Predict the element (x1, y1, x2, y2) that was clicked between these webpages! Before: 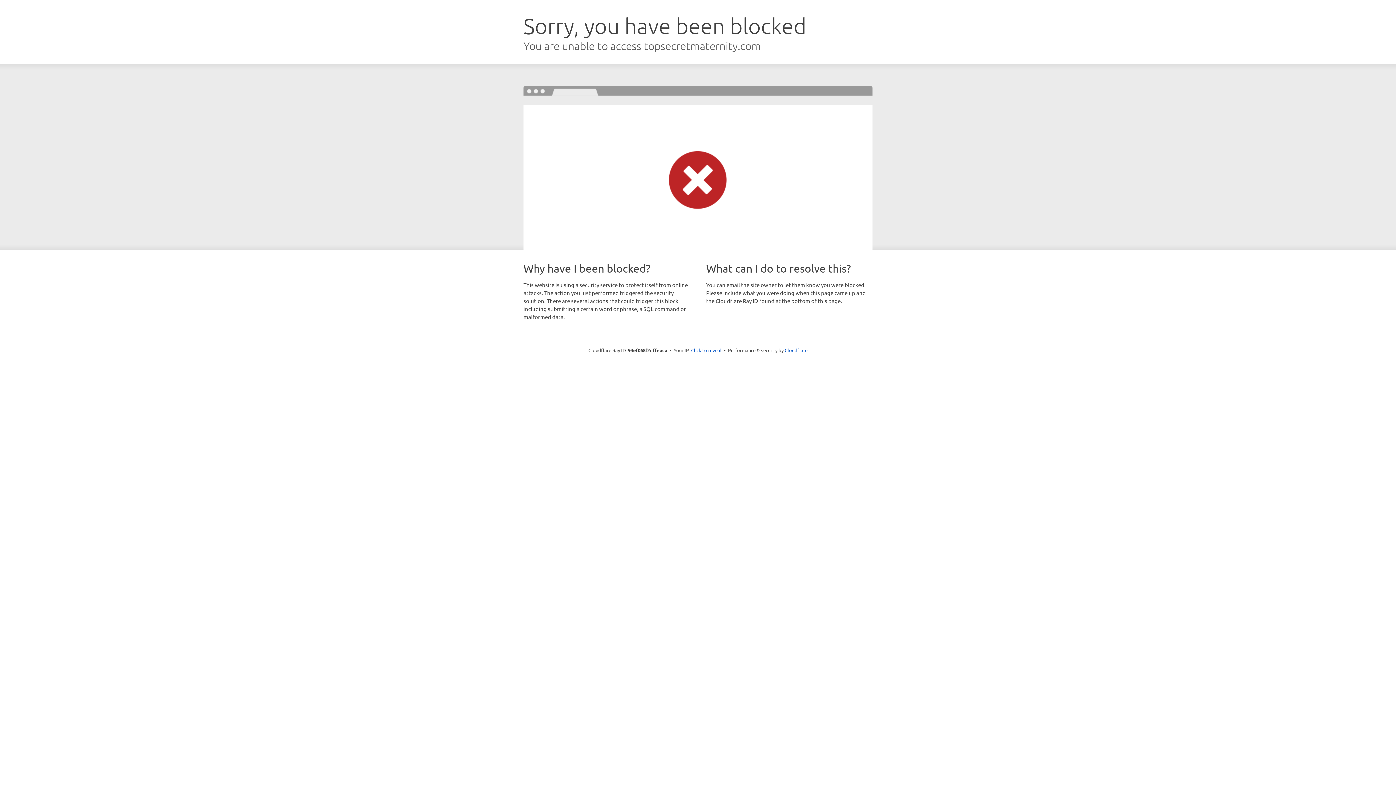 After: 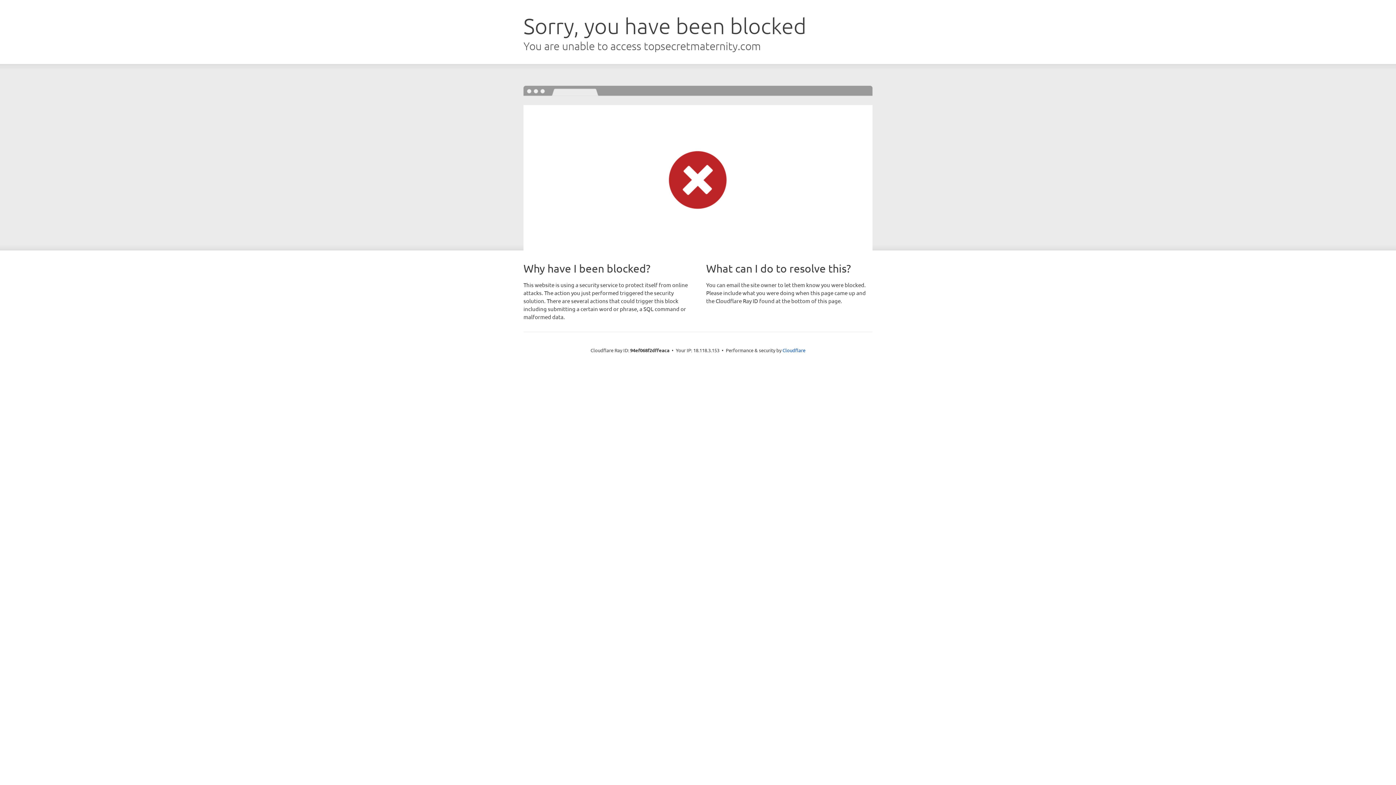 Action: bbox: (691, 346, 721, 353) label: Click to reveal